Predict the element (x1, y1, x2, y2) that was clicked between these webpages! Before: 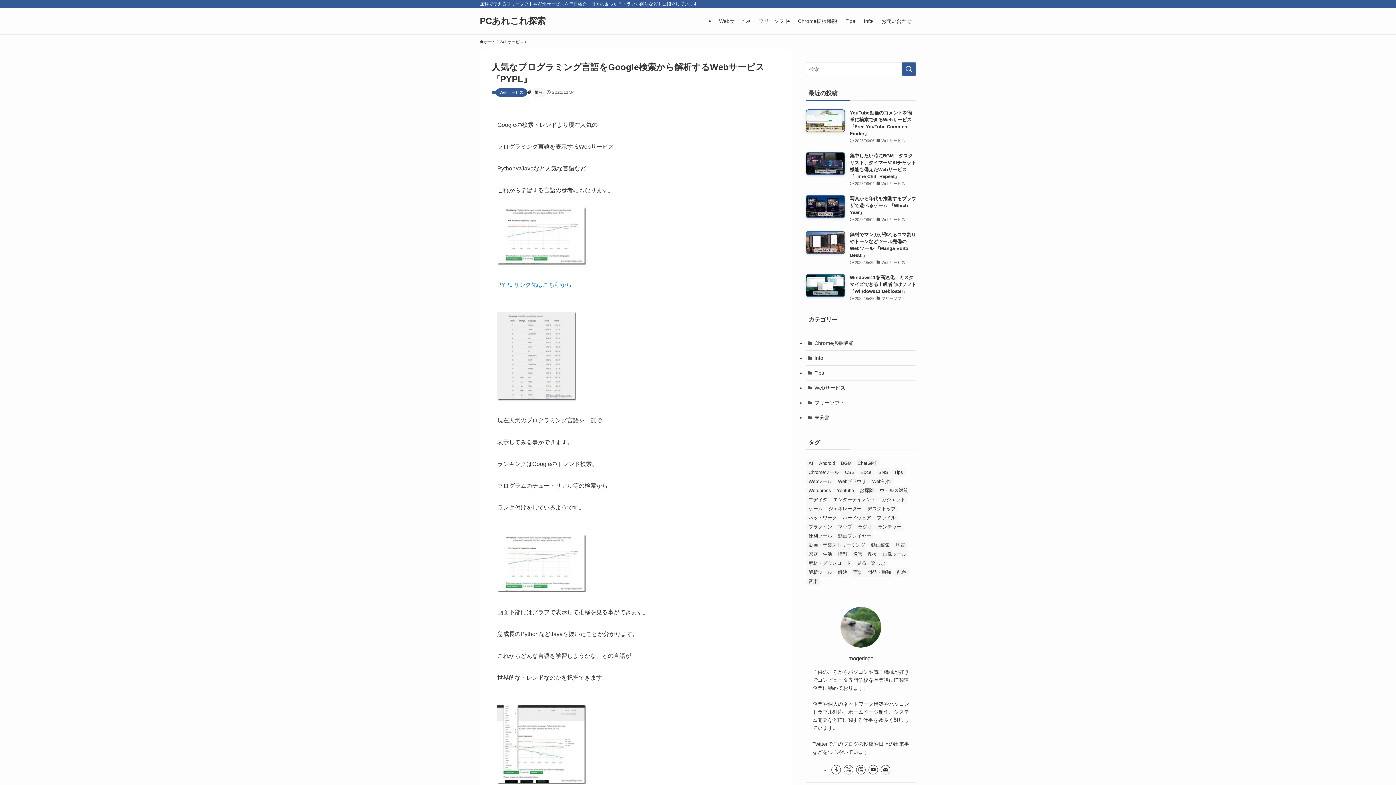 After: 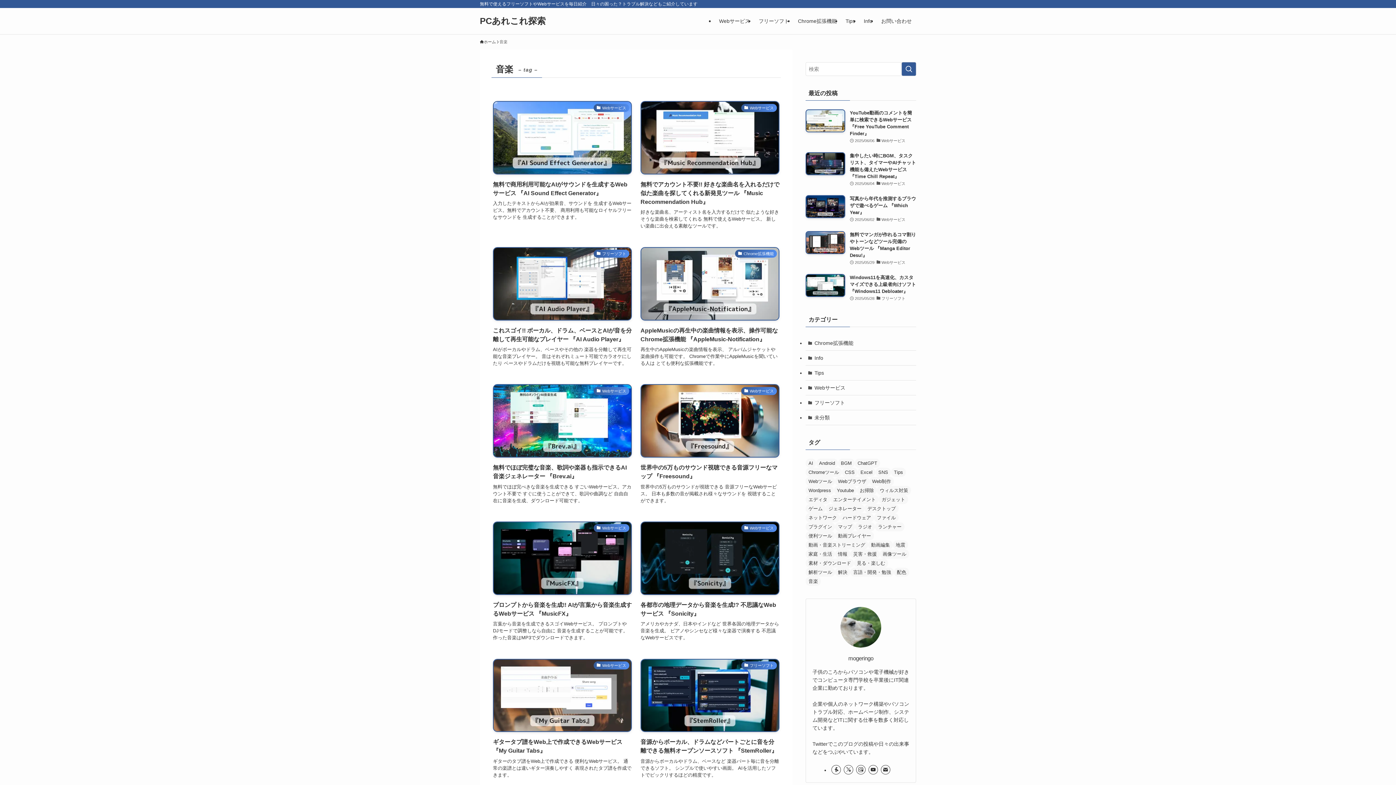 Action: label: 音楽 (111個の項目) bbox: (805, 577, 821, 586)